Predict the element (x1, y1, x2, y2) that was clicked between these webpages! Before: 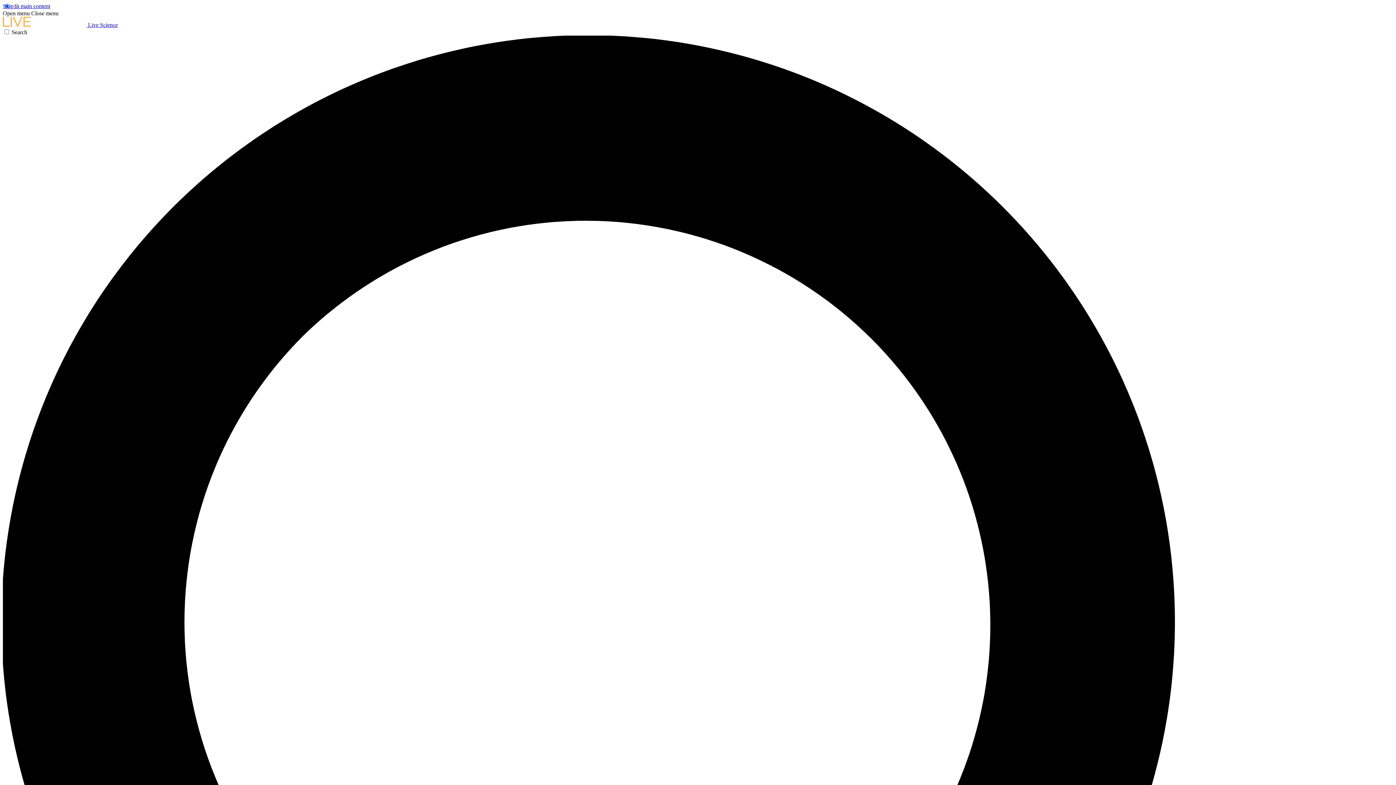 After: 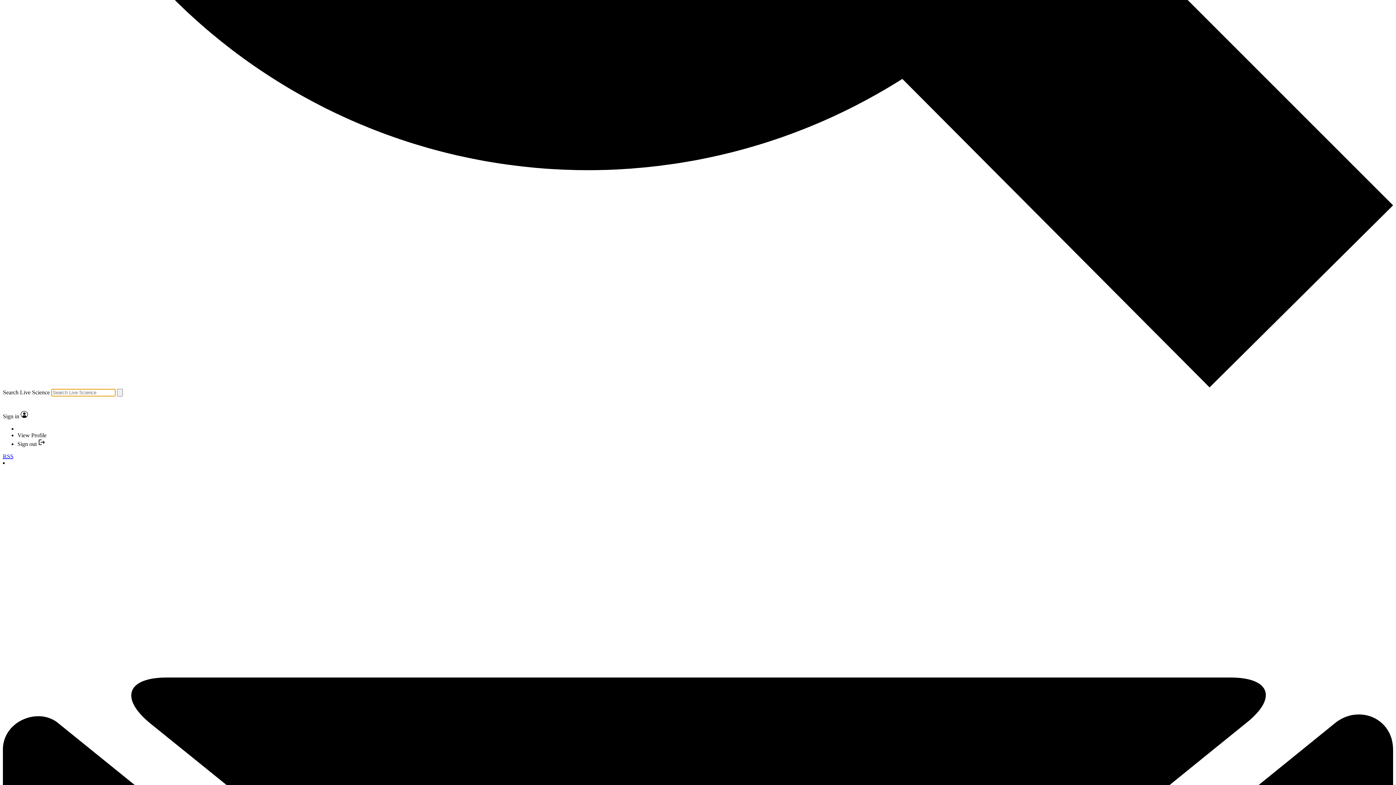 Action: bbox: (2, 29, 1393, 1427) label: Search